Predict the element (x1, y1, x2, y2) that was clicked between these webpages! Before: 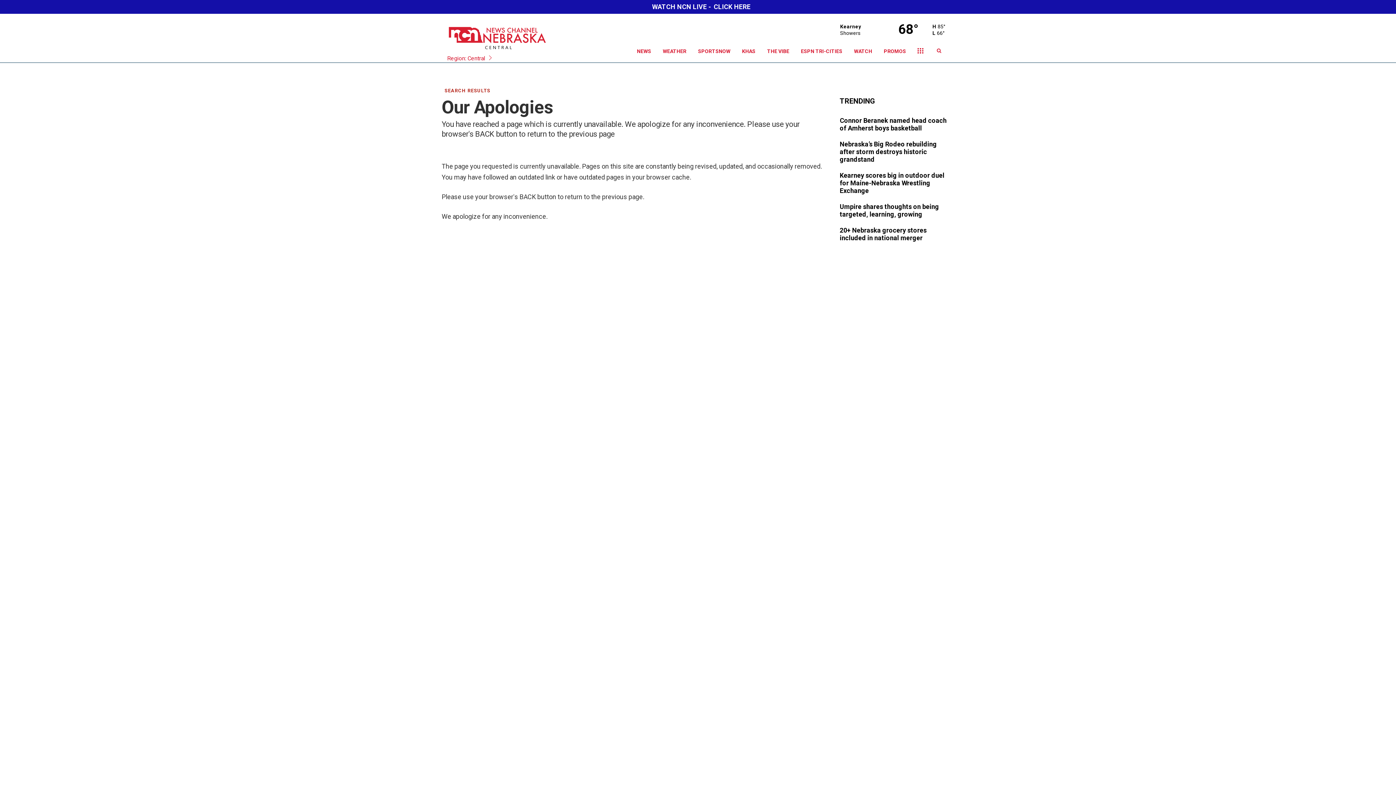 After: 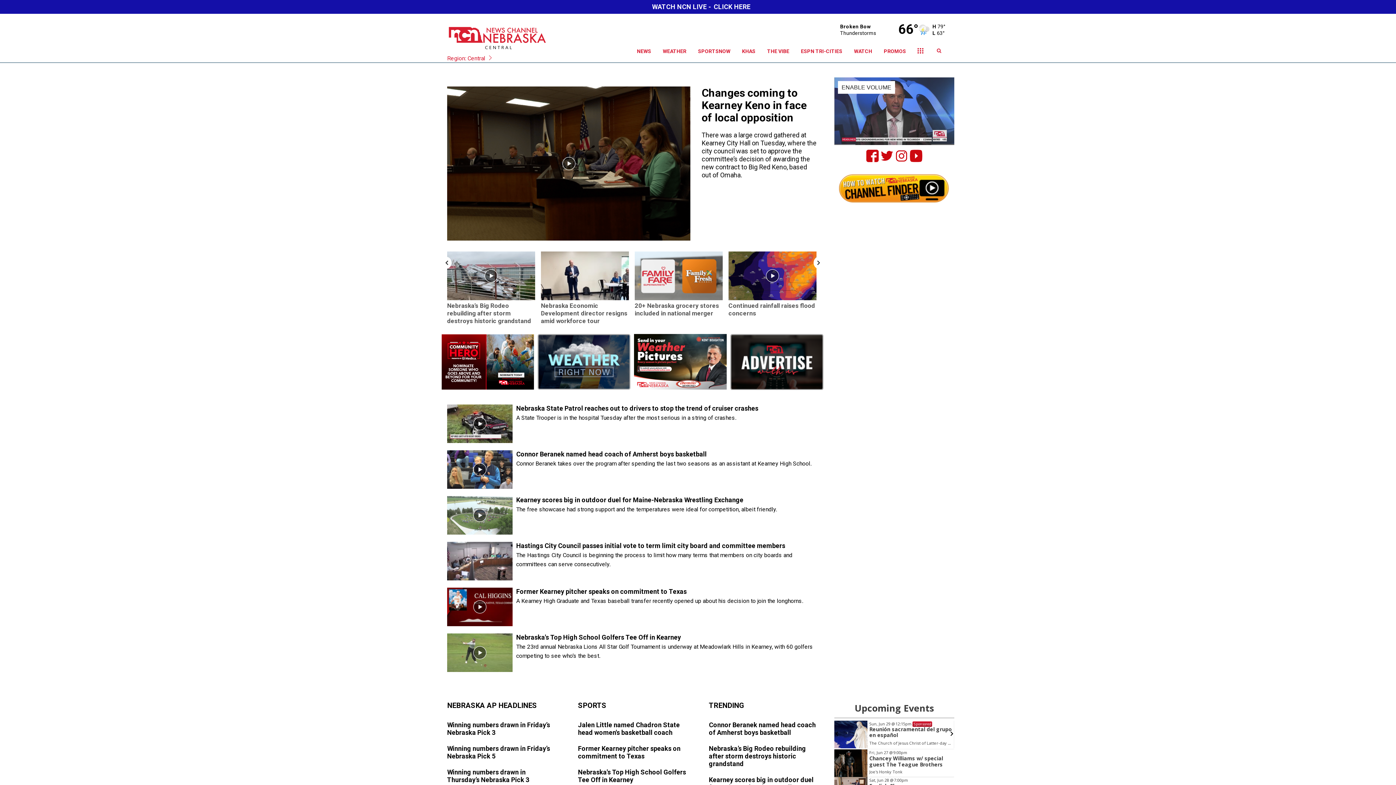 Action: bbox: (447, 19, 607, 50)